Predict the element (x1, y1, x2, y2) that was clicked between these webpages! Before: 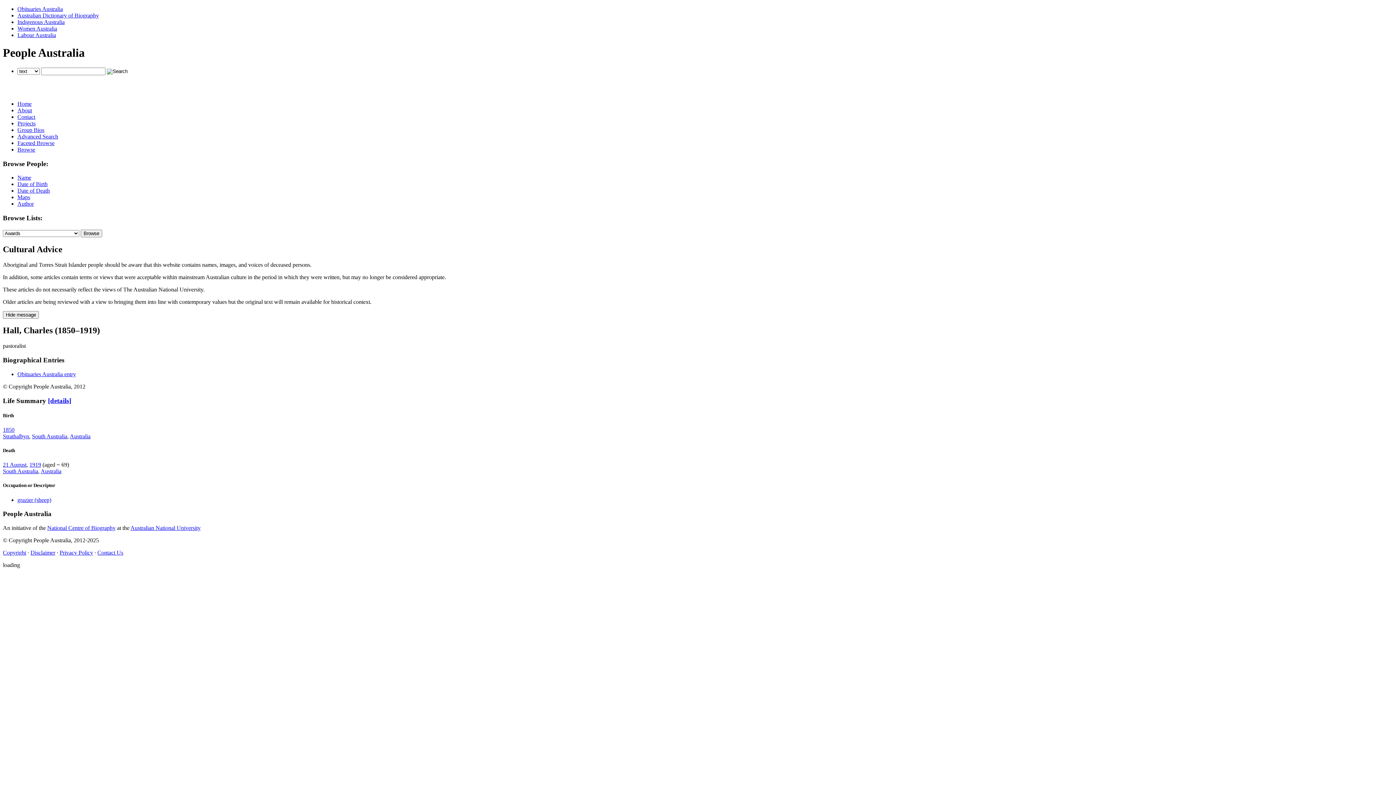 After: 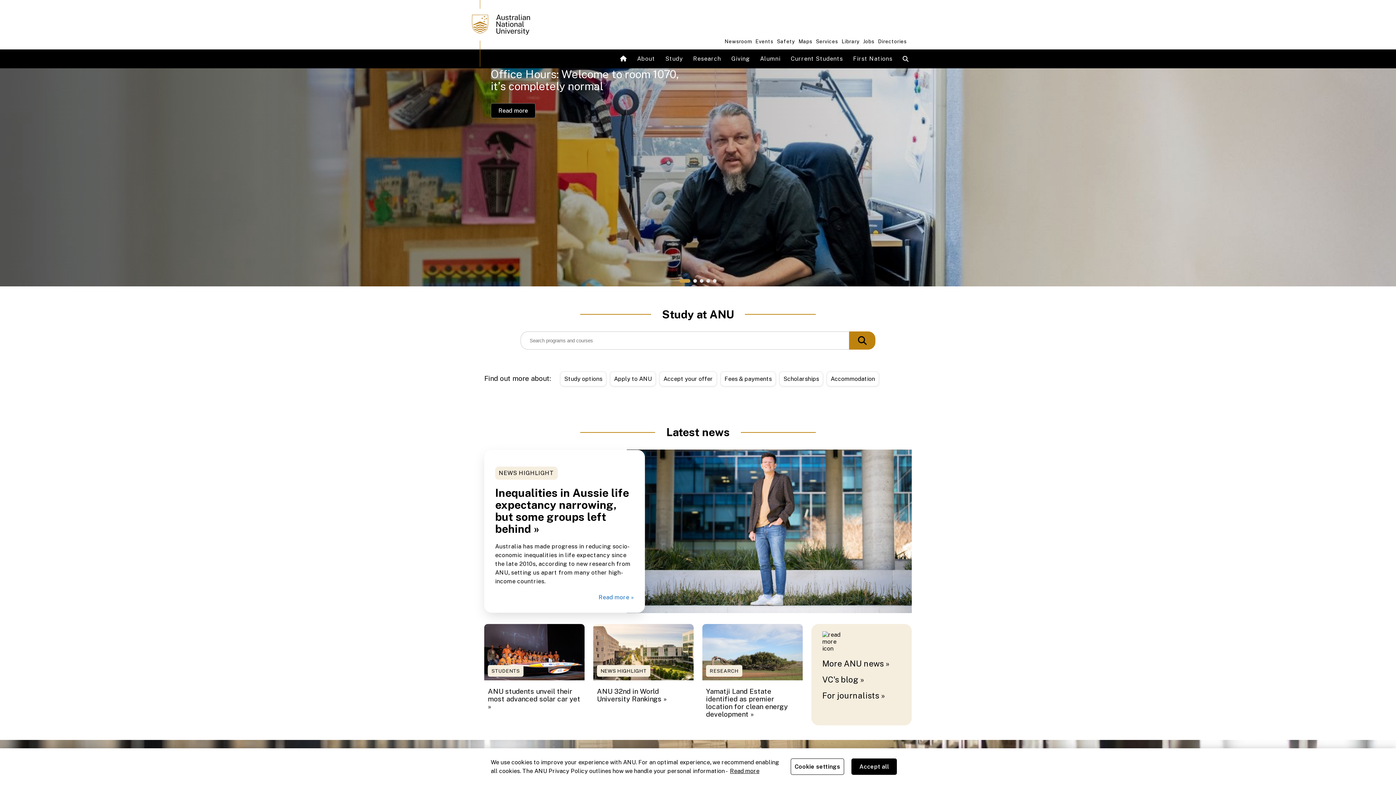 Action: label: Australian National University bbox: (130, 525, 200, 531)